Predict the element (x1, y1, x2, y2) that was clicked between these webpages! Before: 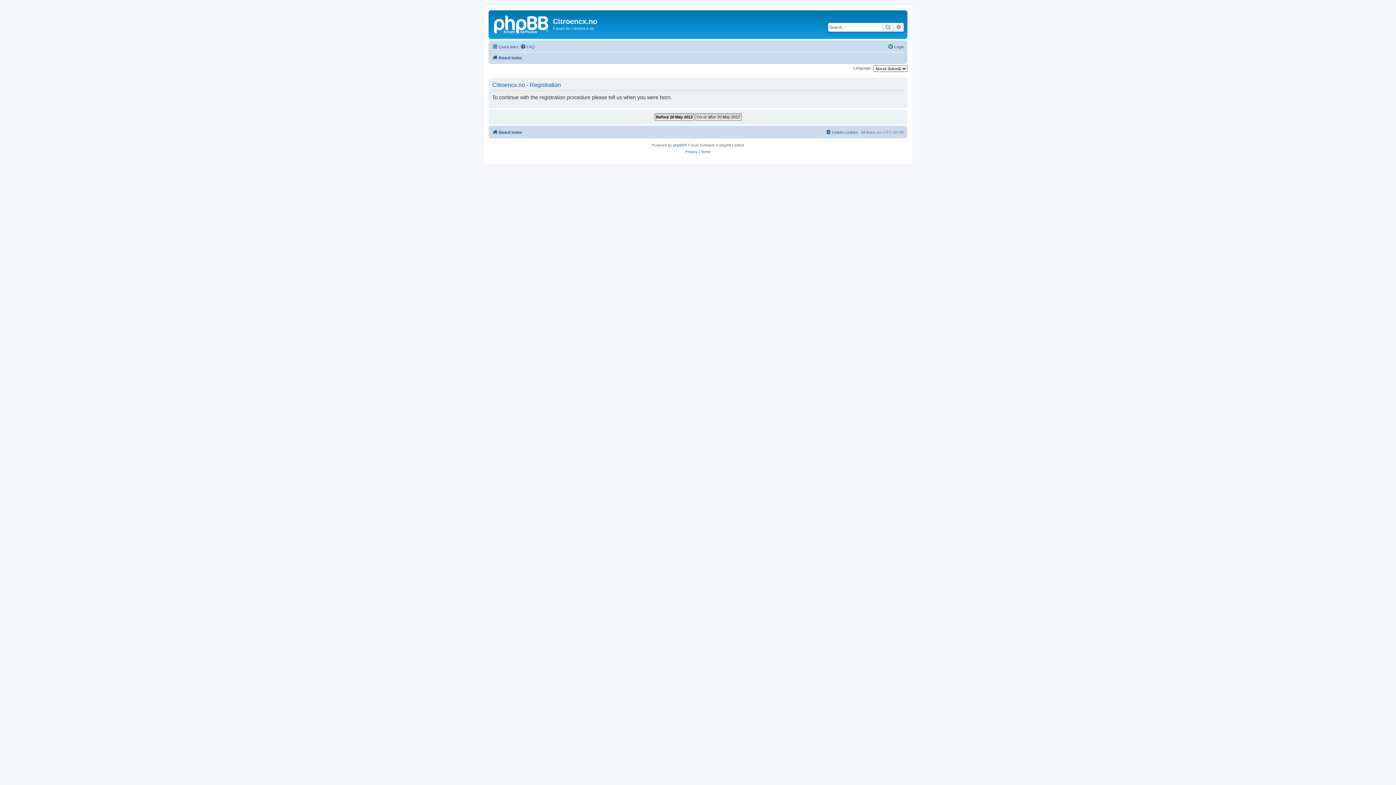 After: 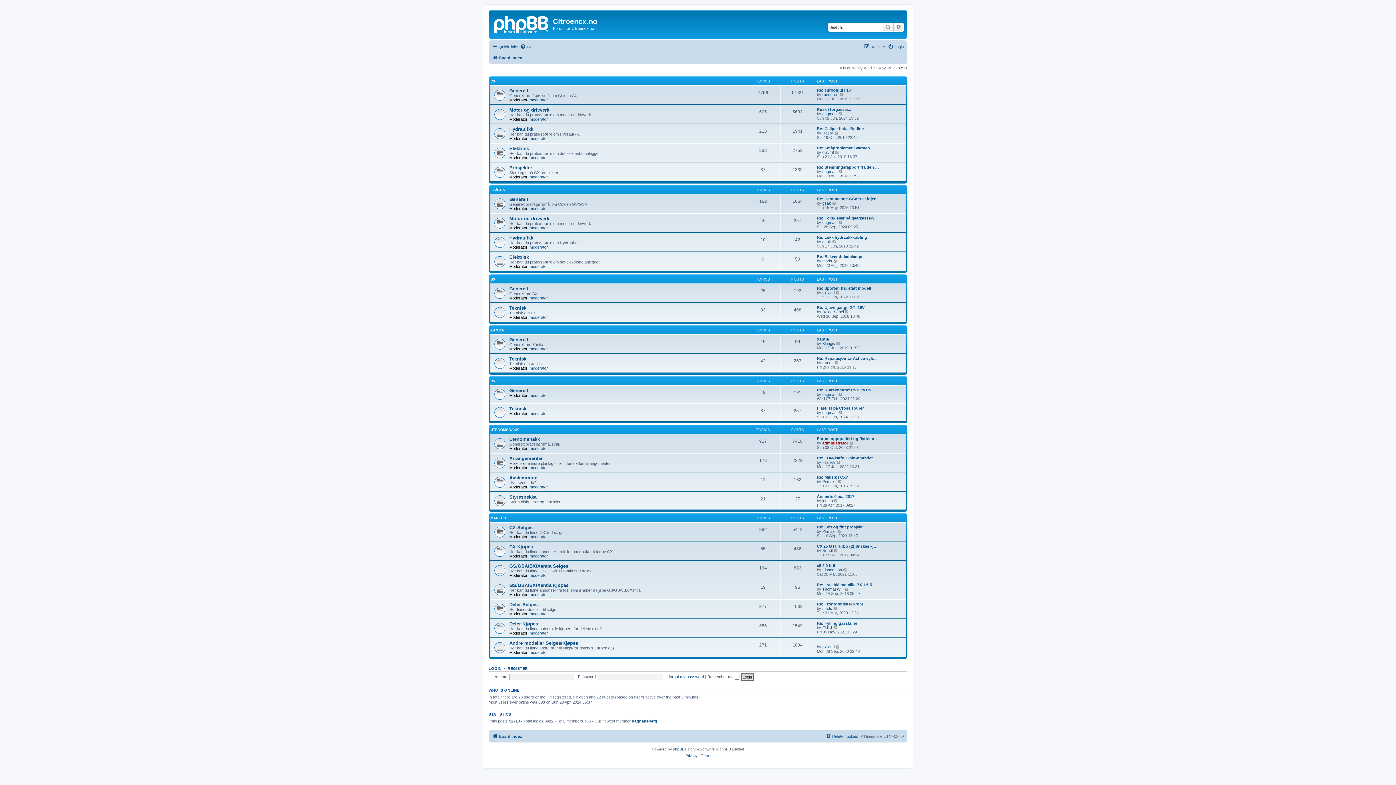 Action: label: Board index bbox: (492, 128, 522, 136)